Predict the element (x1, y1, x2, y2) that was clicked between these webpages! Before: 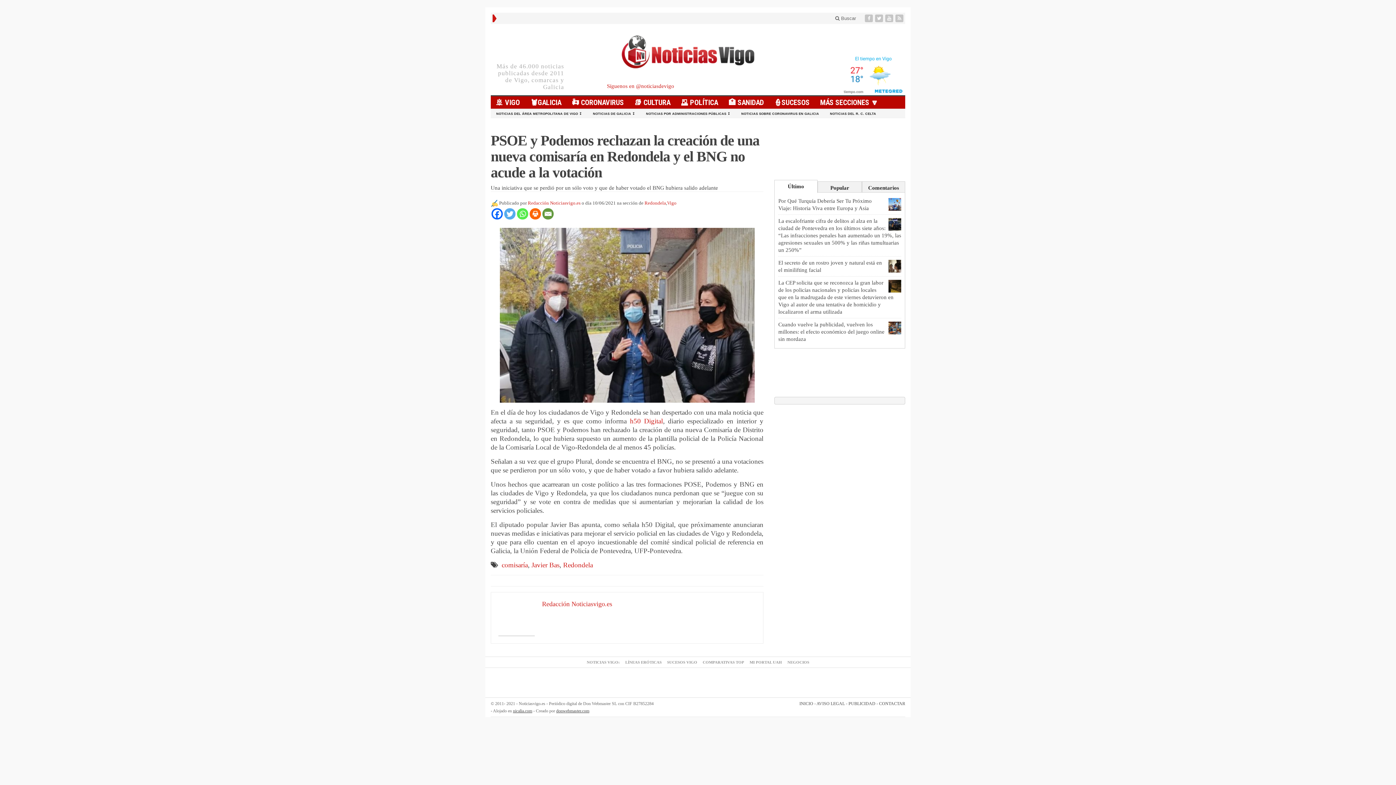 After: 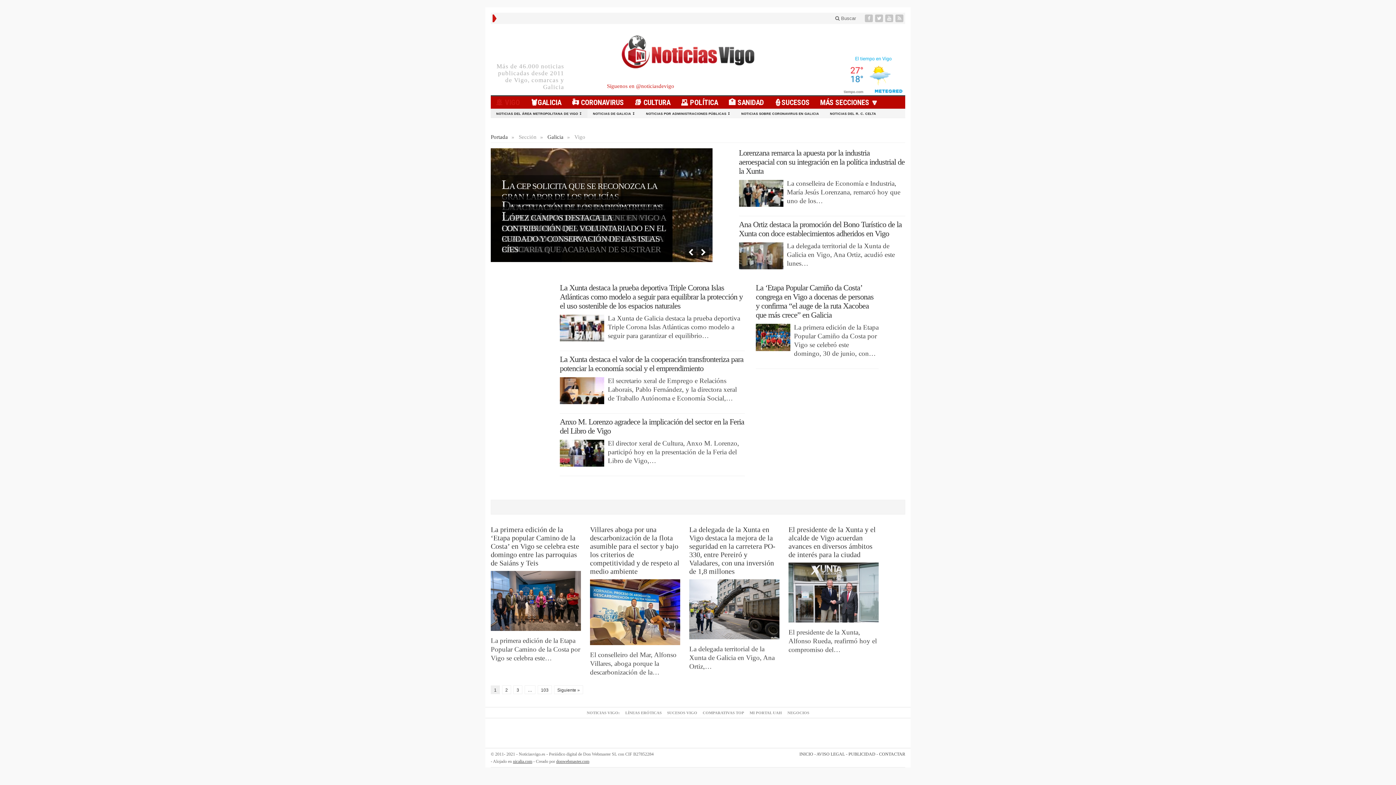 Action: bbox: (490, 96, 525, 108) label: 🚢 VIGO